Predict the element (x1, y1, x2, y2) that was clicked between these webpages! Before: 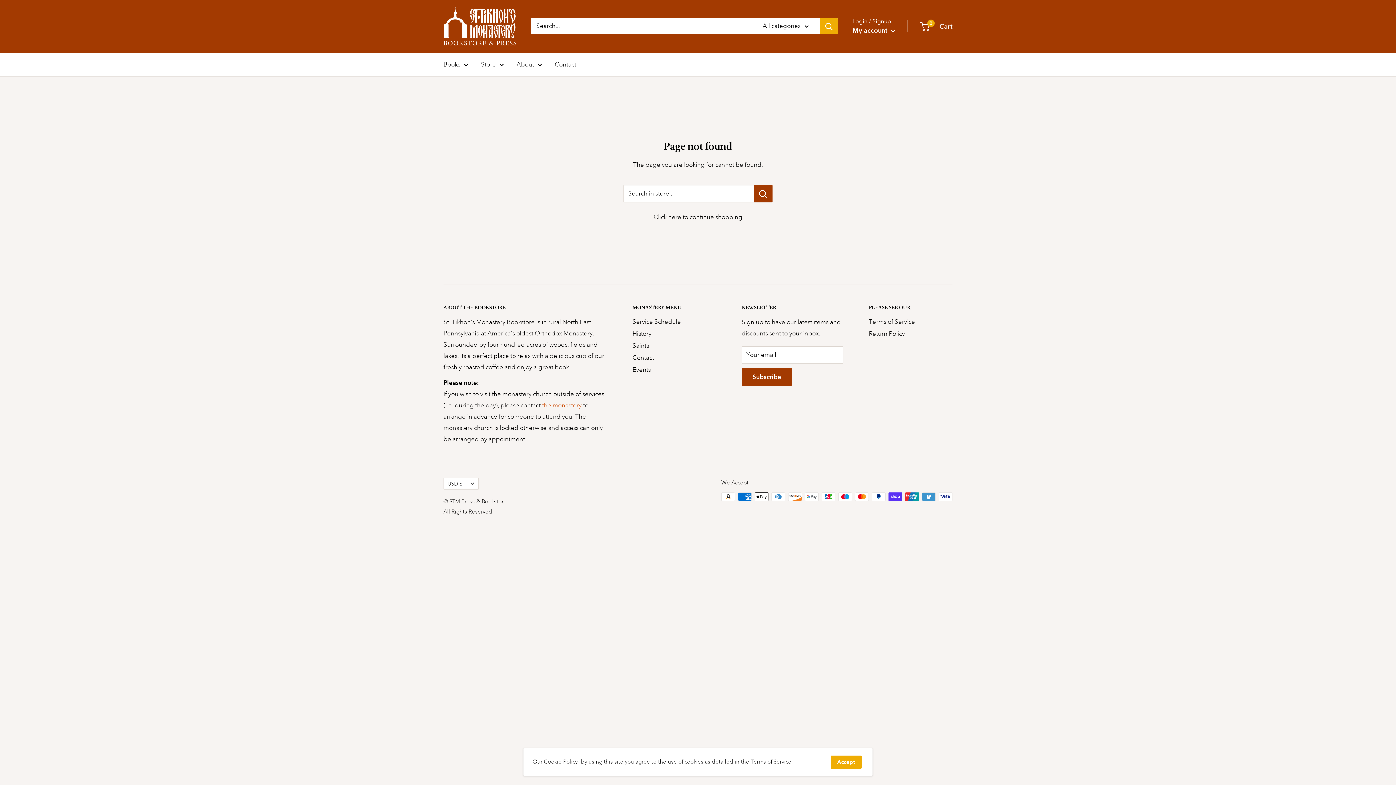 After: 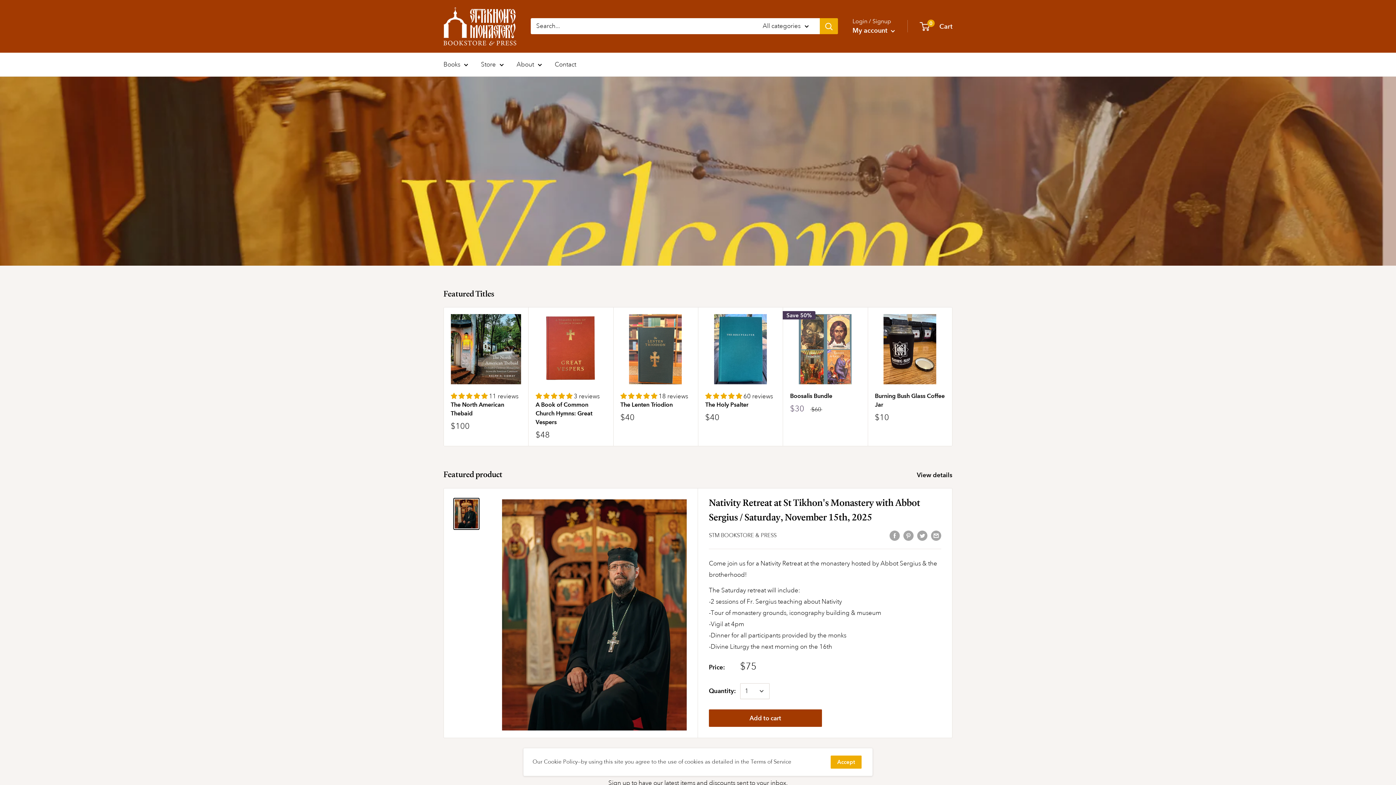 Action: bbox: (443, 7, 516, 45)